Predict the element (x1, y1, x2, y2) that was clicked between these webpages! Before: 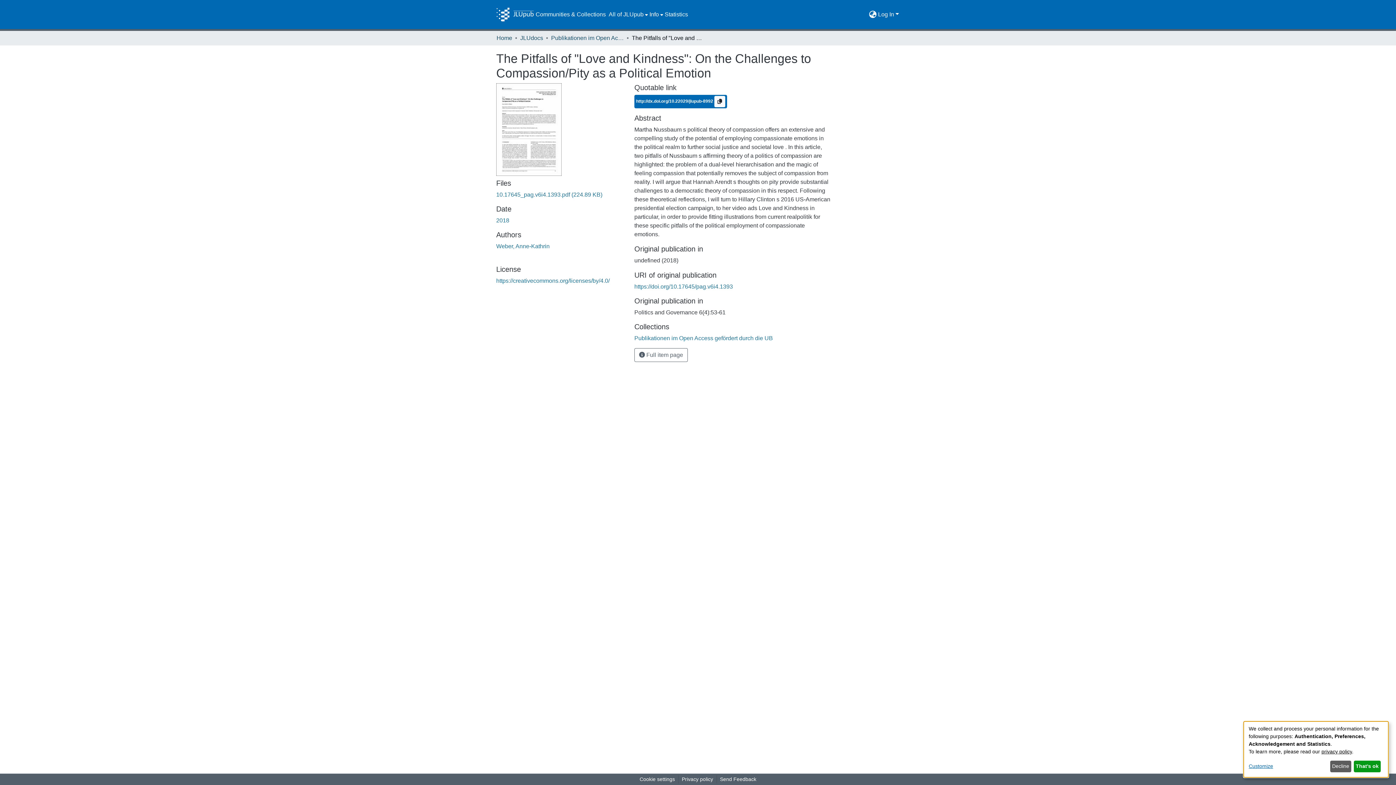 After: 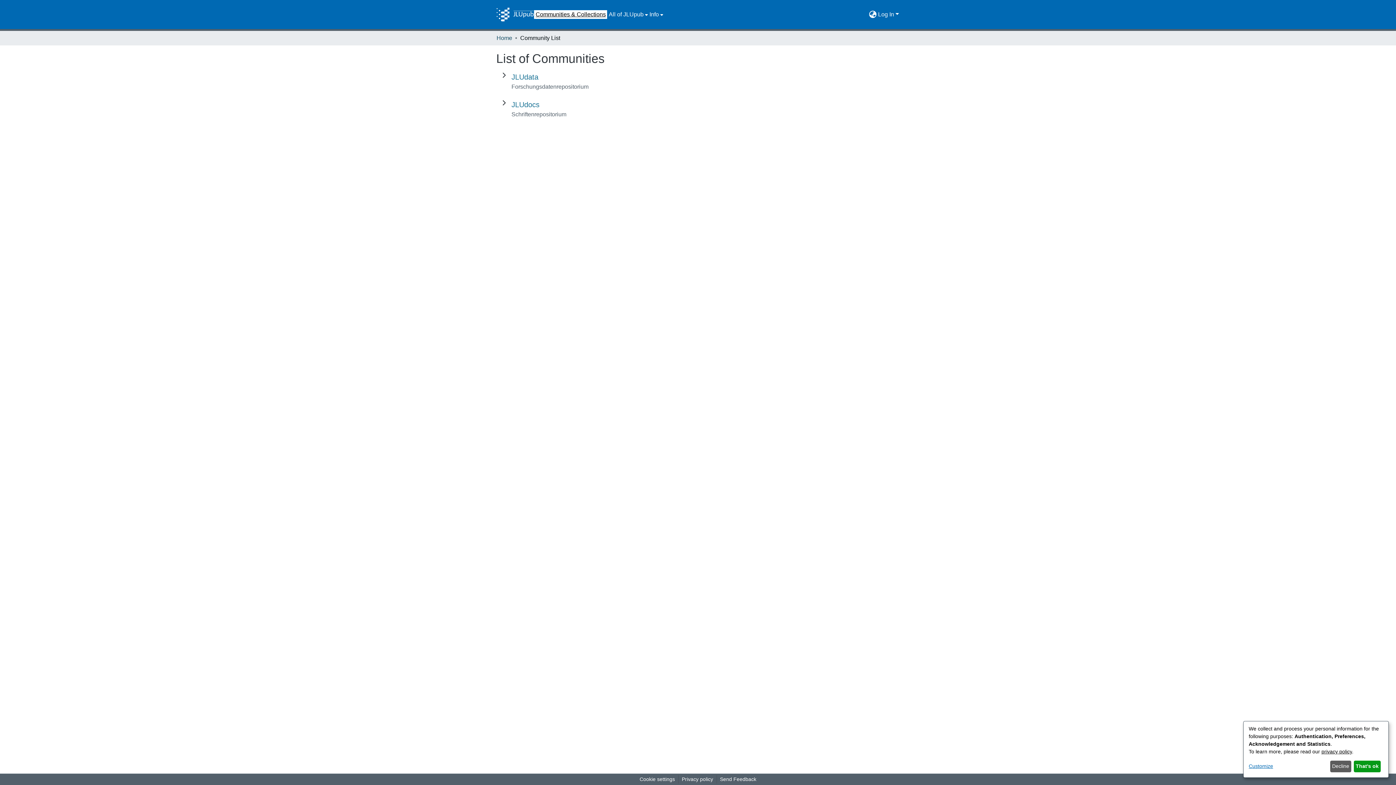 Action: label: Communities & Collections bbox: (534, 10, 607, 18)